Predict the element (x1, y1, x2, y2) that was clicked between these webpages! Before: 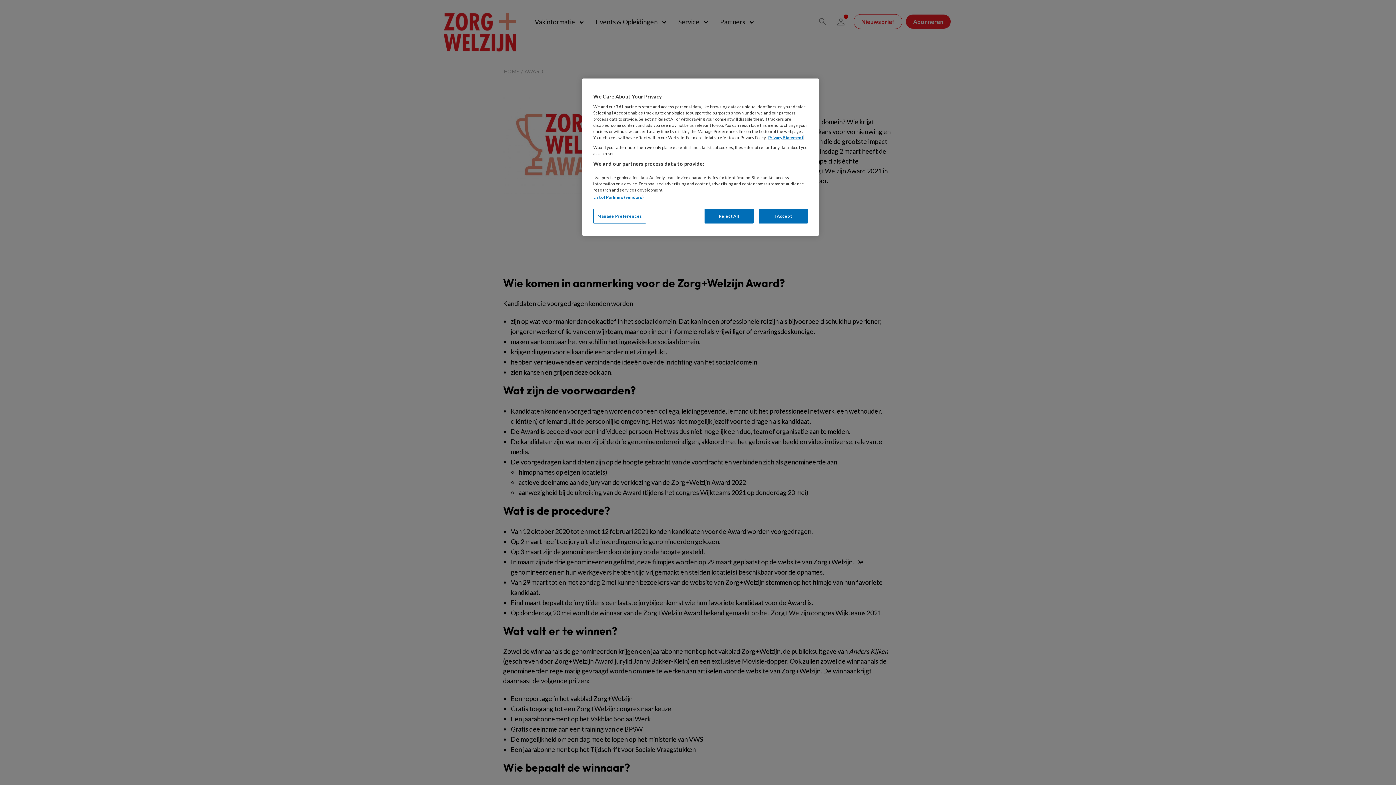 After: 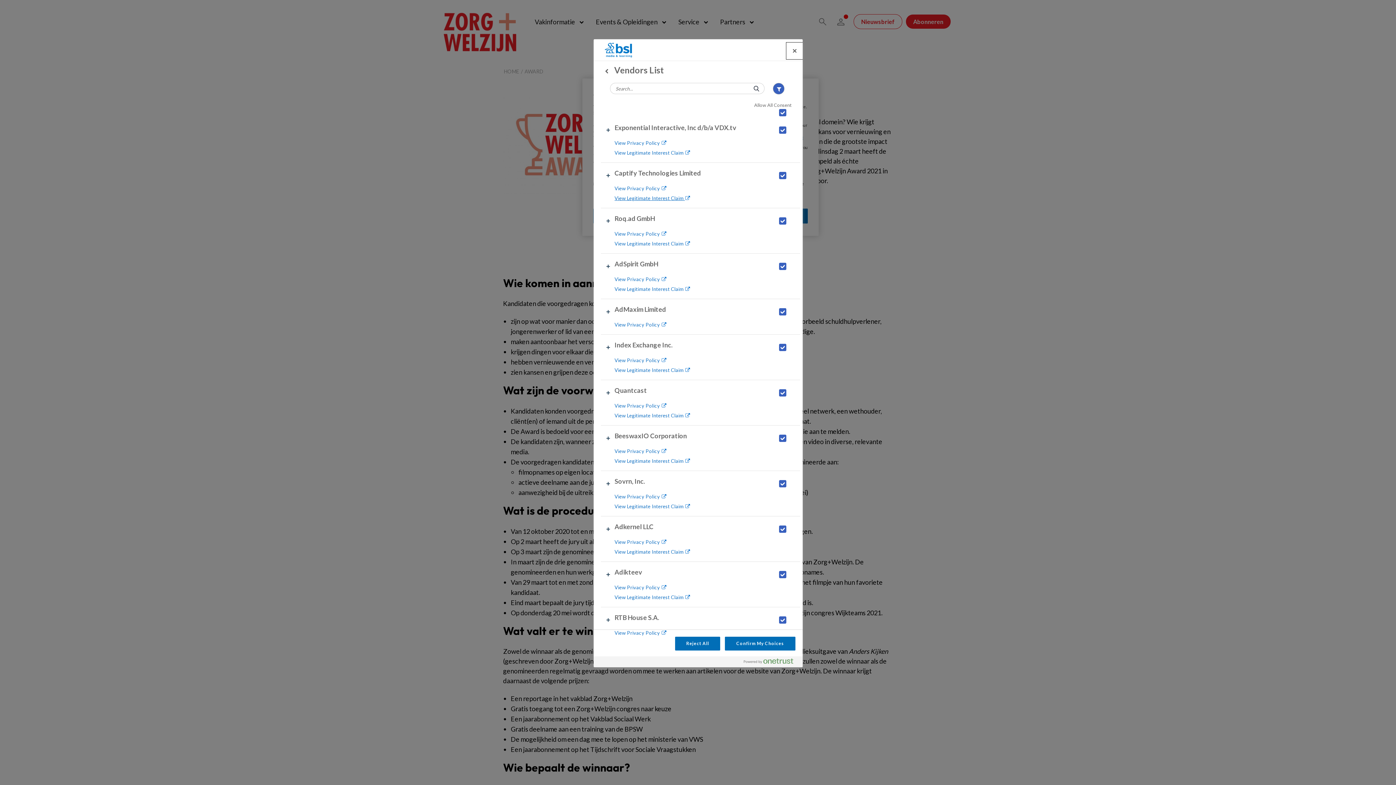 Action: bbox: (593, 194, 643, 199) label: List of Partners (vendors)